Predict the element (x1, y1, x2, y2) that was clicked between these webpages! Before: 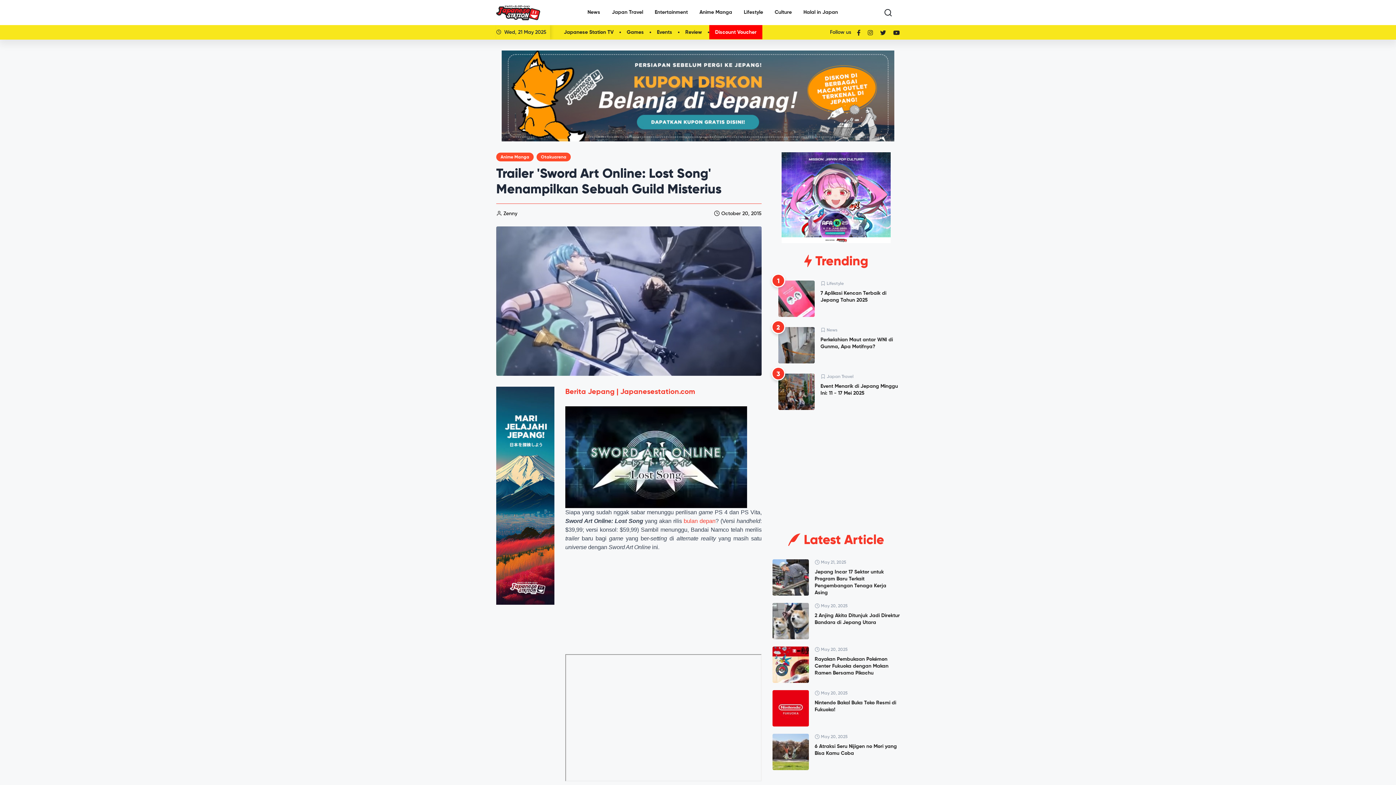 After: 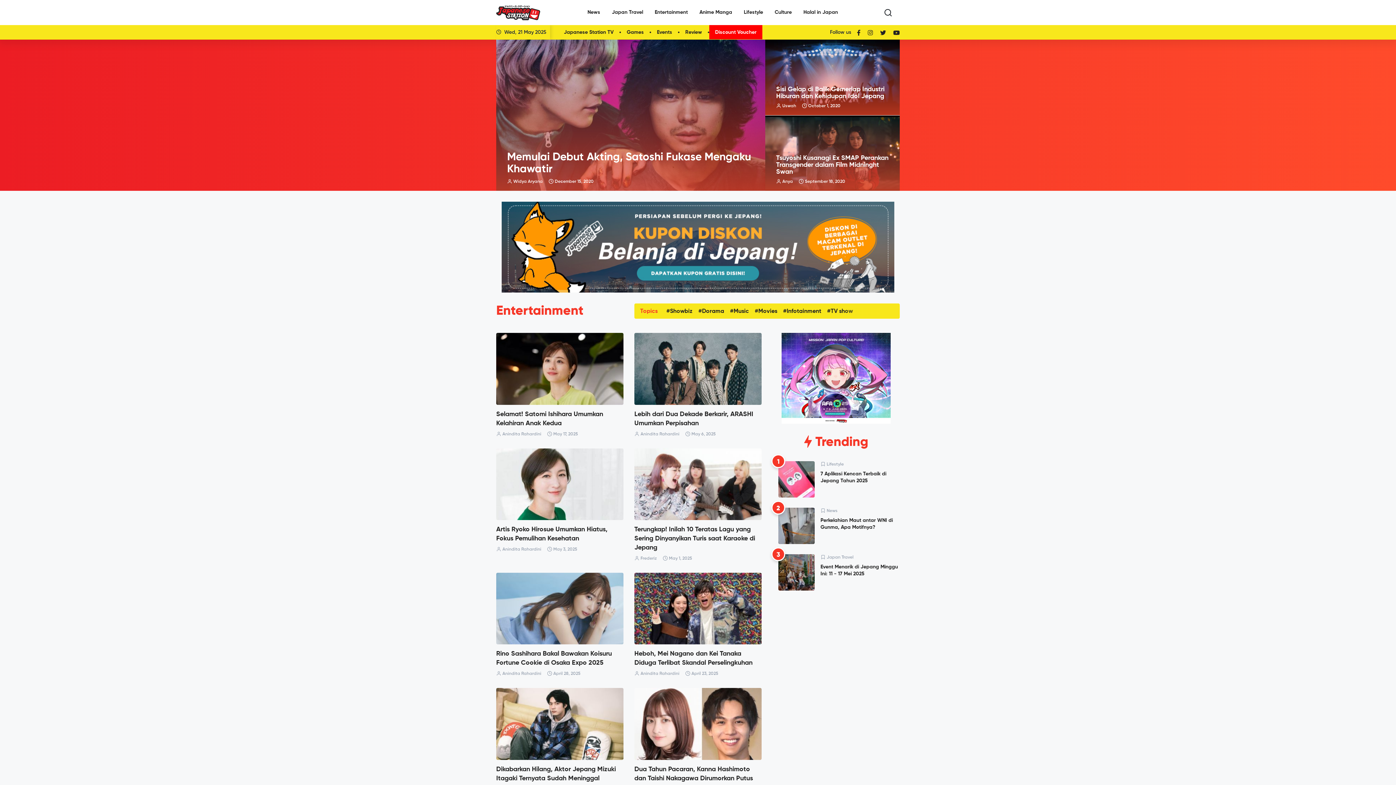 Action: label: Entertainment bbox: (649, 2, 693, 22)